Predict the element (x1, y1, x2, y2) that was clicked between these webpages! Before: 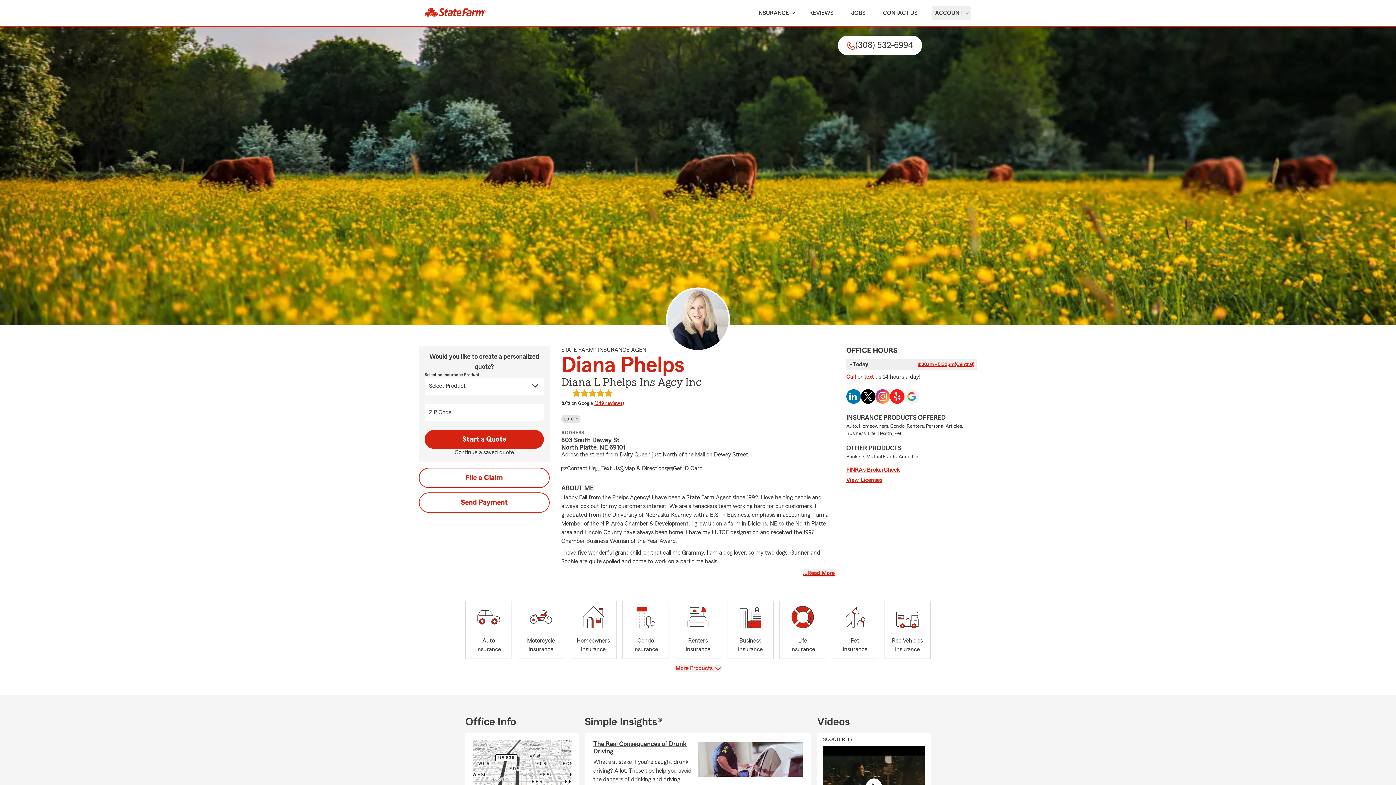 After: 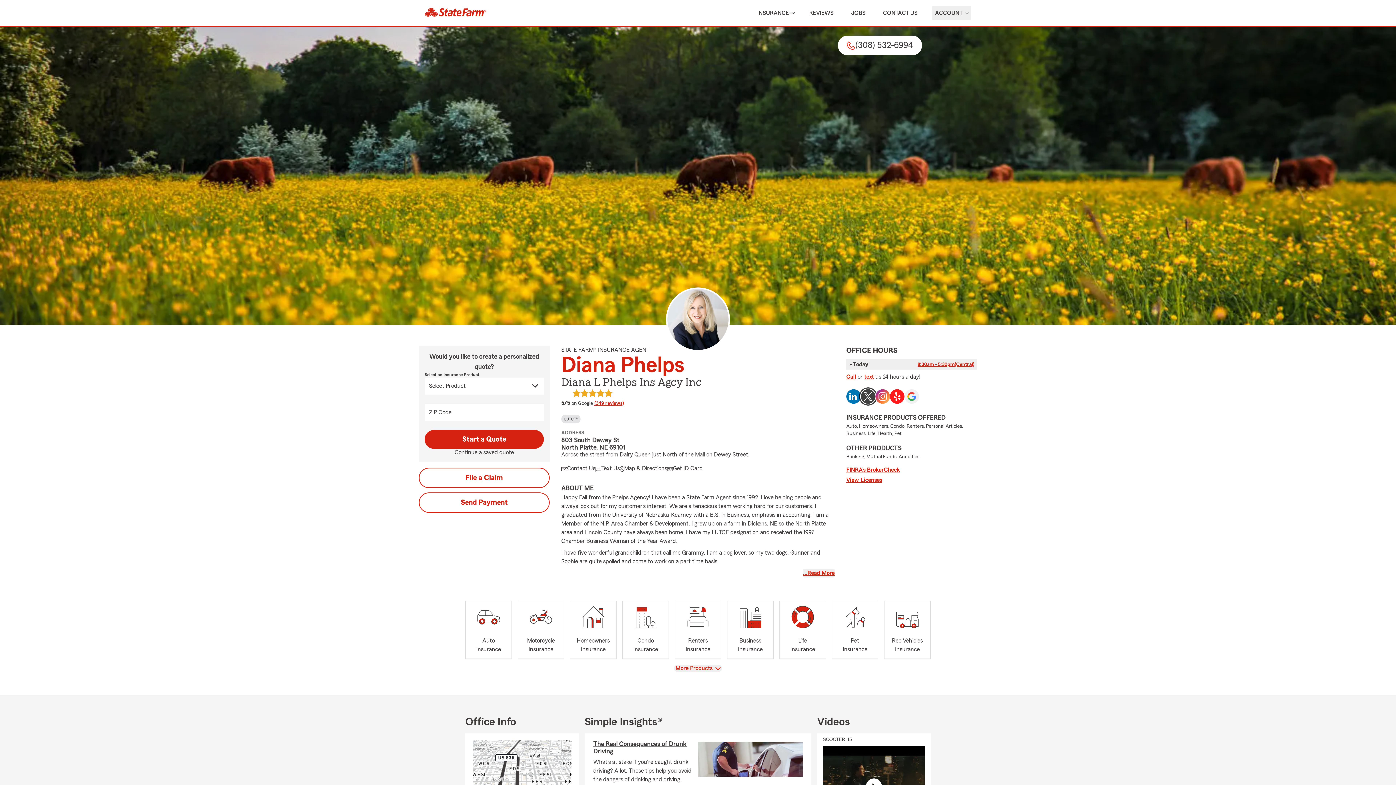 Action: bbox: (861, 389, 875, 403) label: Social media link to X (Formerly Twitter)